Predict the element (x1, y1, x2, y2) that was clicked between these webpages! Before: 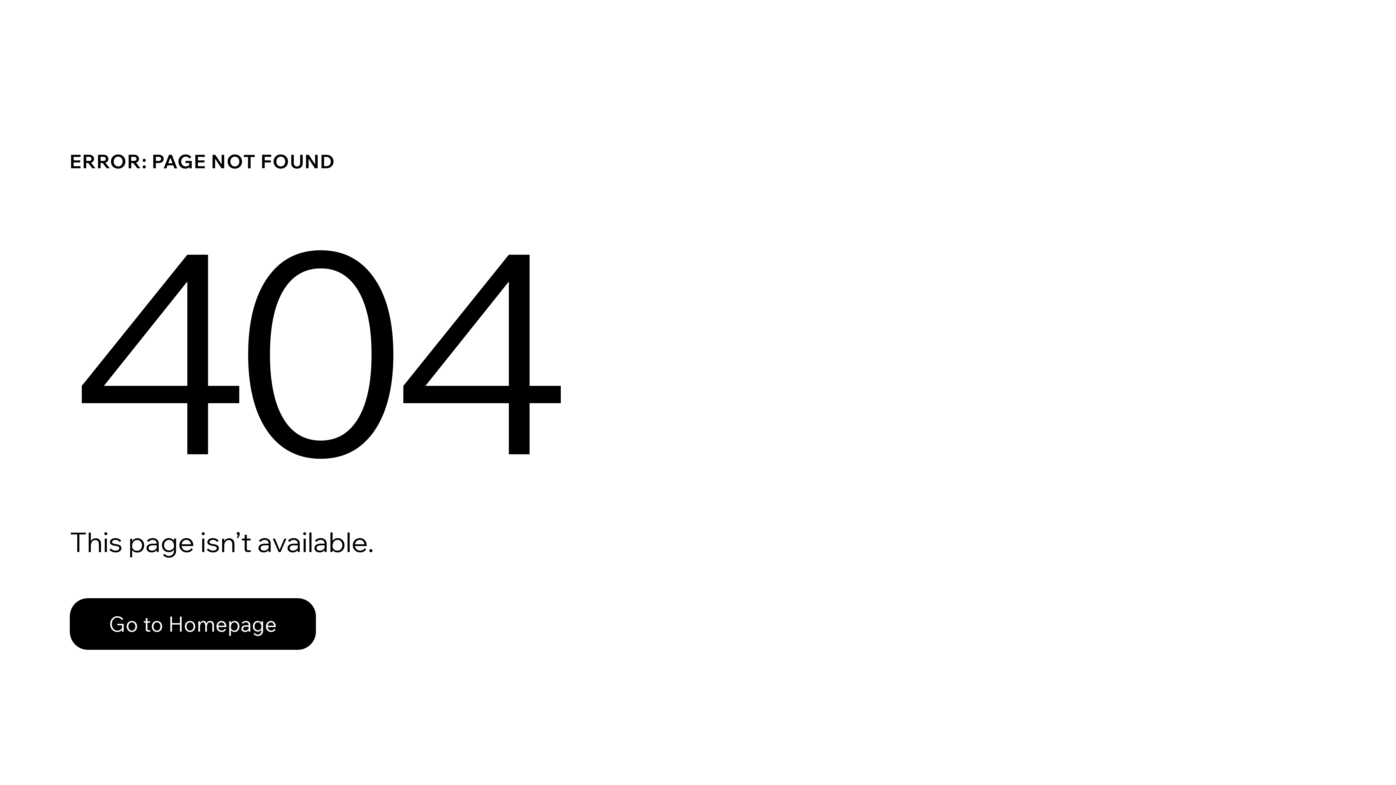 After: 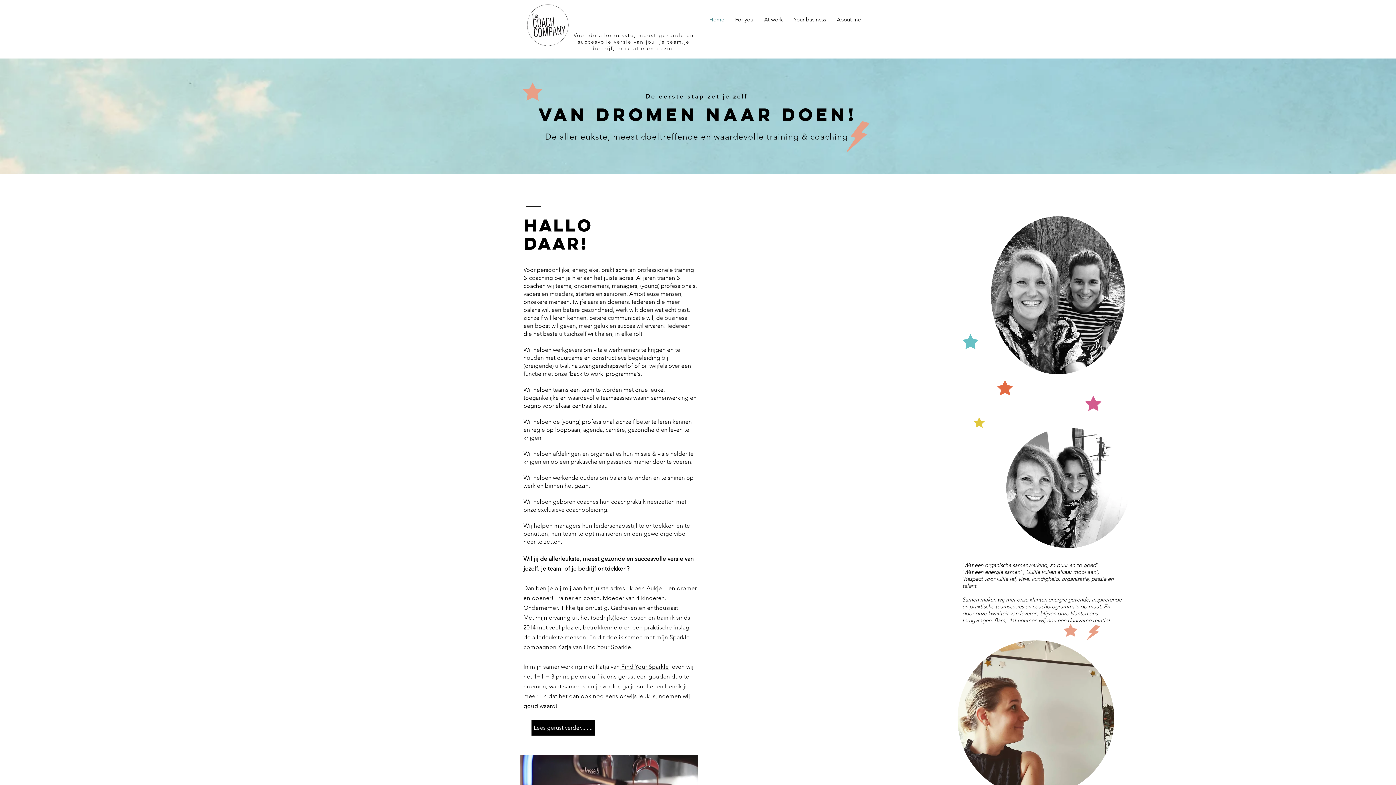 Action: bbox: (69, 582, 768, 659) label: Go to Homepage